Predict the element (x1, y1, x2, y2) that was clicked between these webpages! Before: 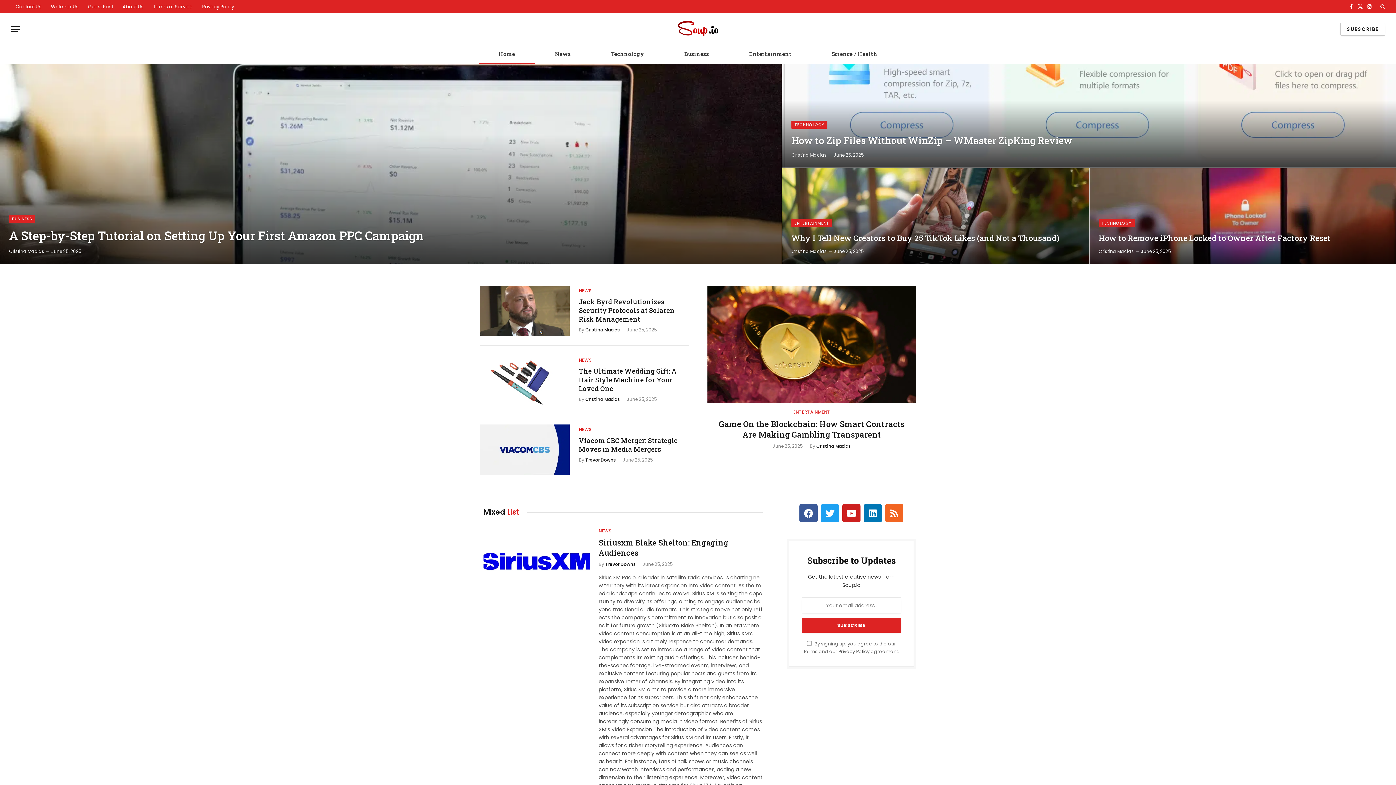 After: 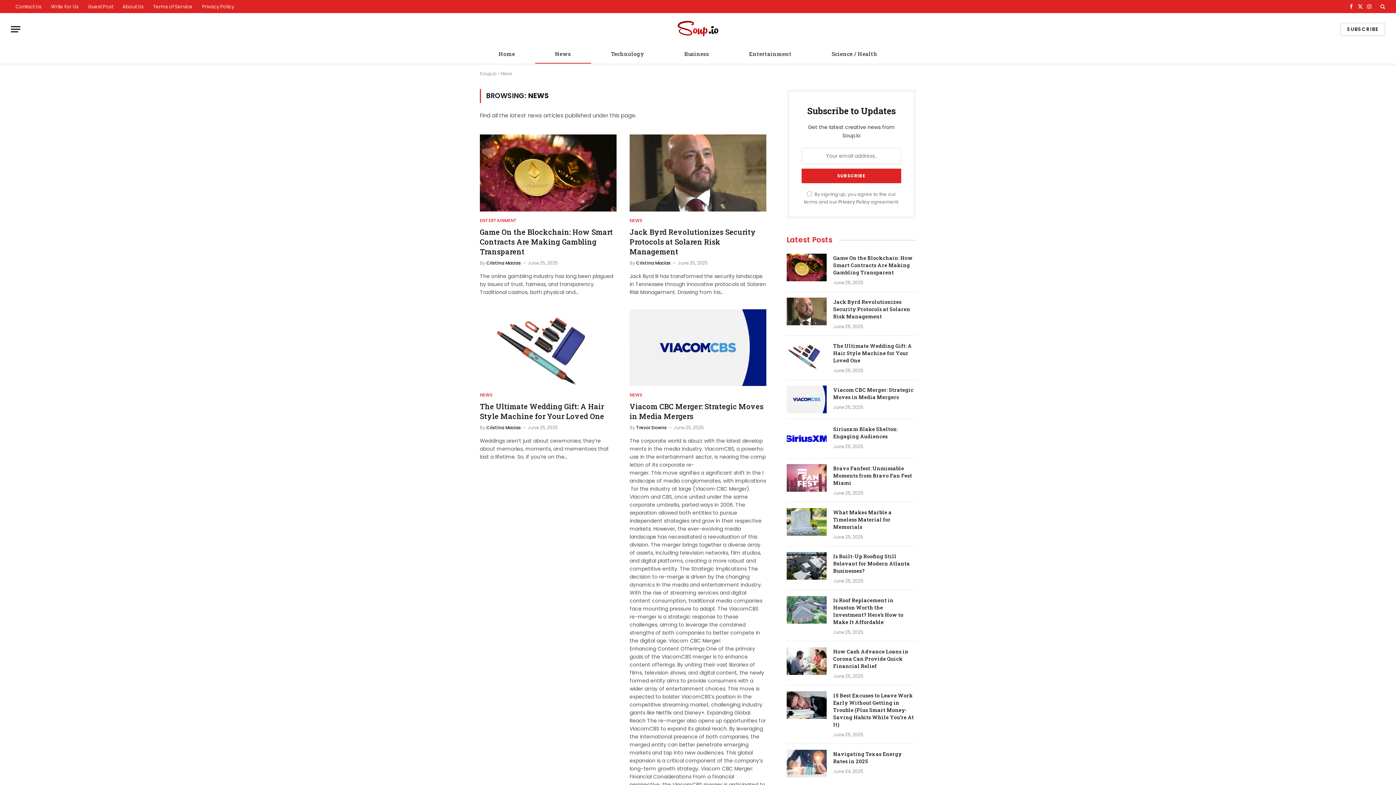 Action: bbox: (579, 287, 591, 294) label: NEWS